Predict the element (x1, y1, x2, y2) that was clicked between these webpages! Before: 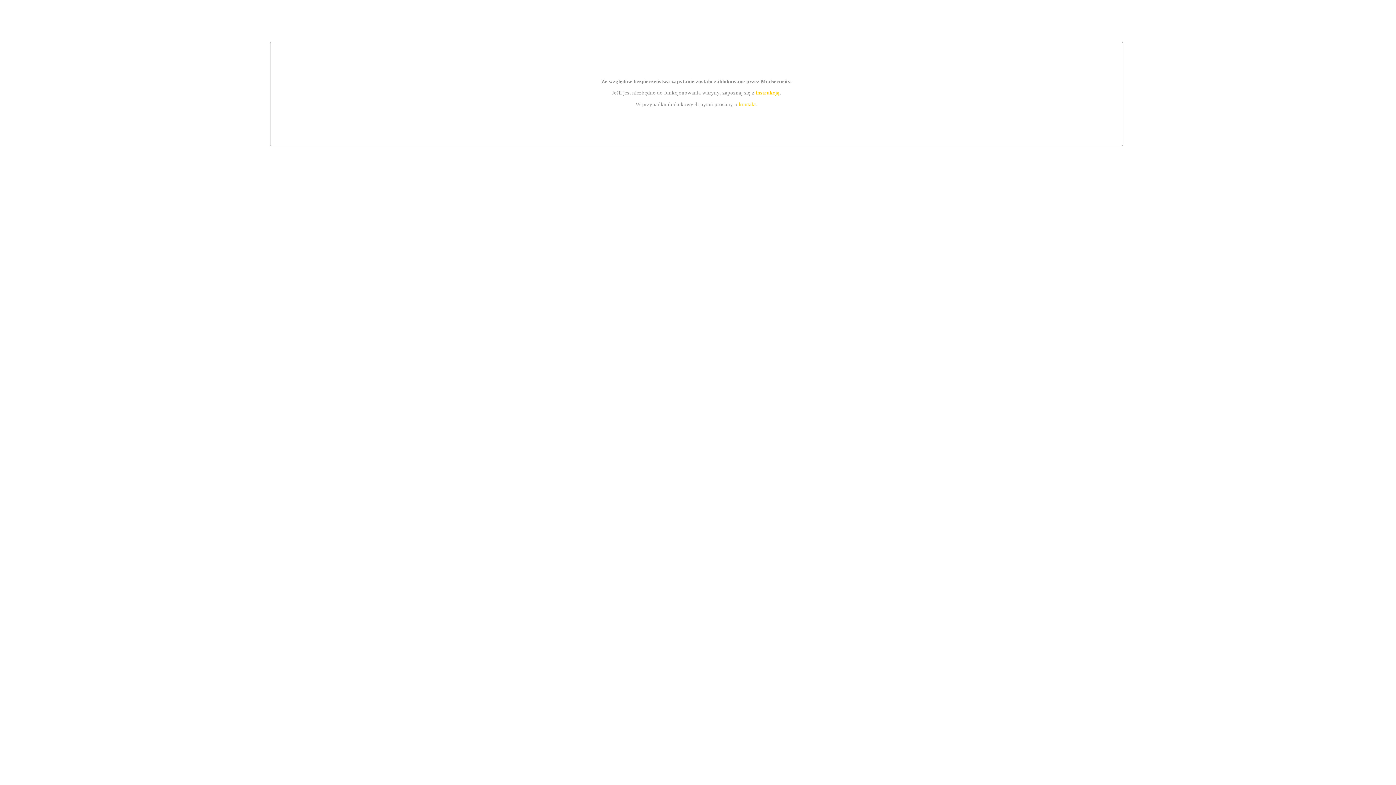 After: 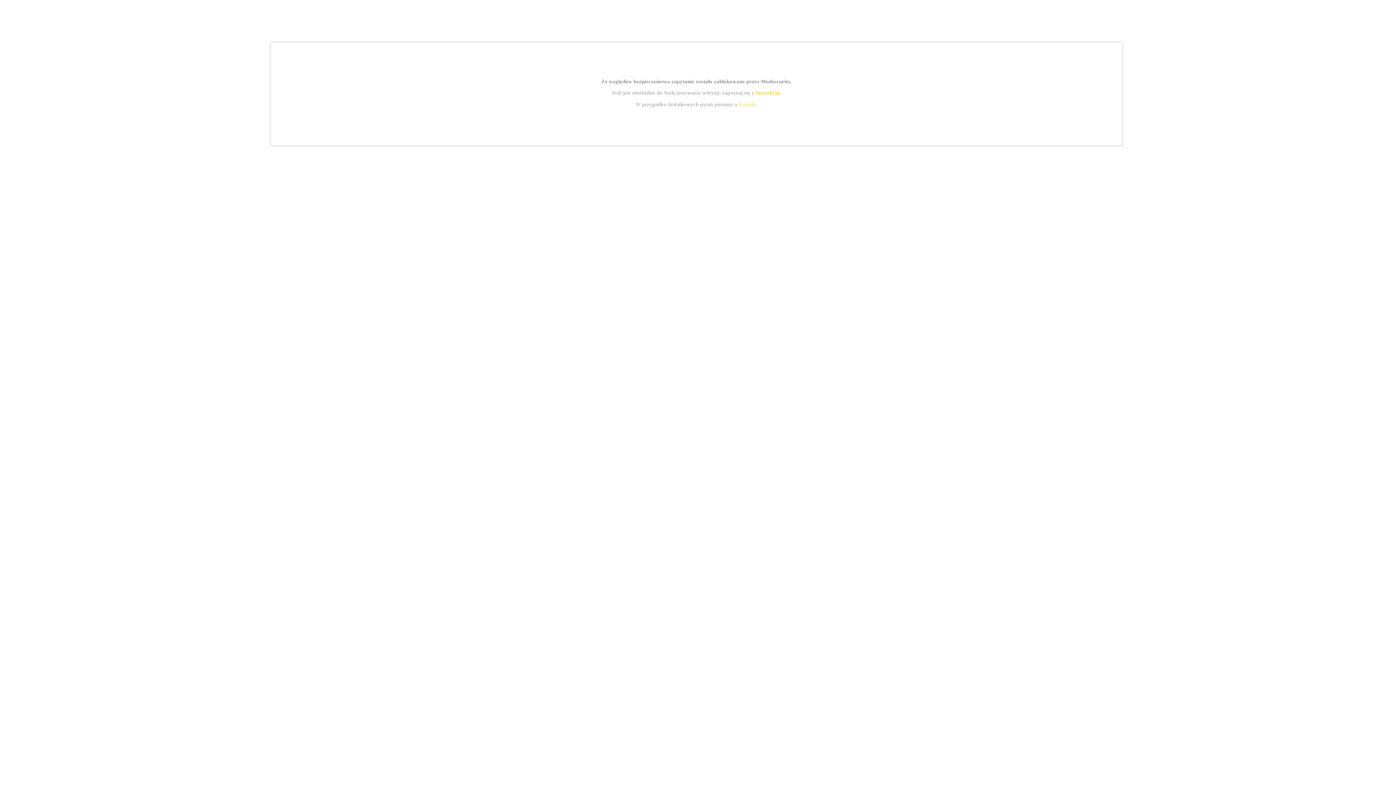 Action: label: instrukcją bbox: (755, 89, 779, 95)